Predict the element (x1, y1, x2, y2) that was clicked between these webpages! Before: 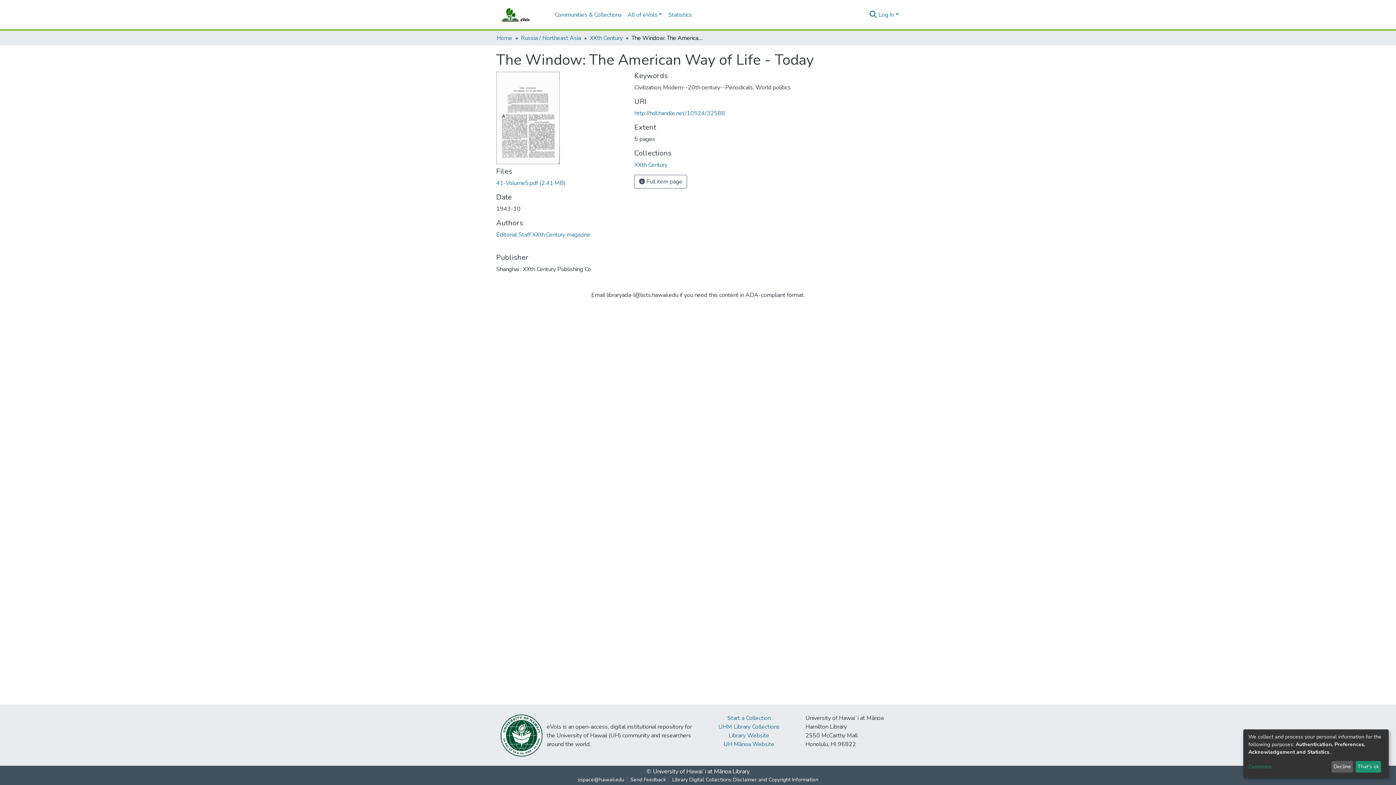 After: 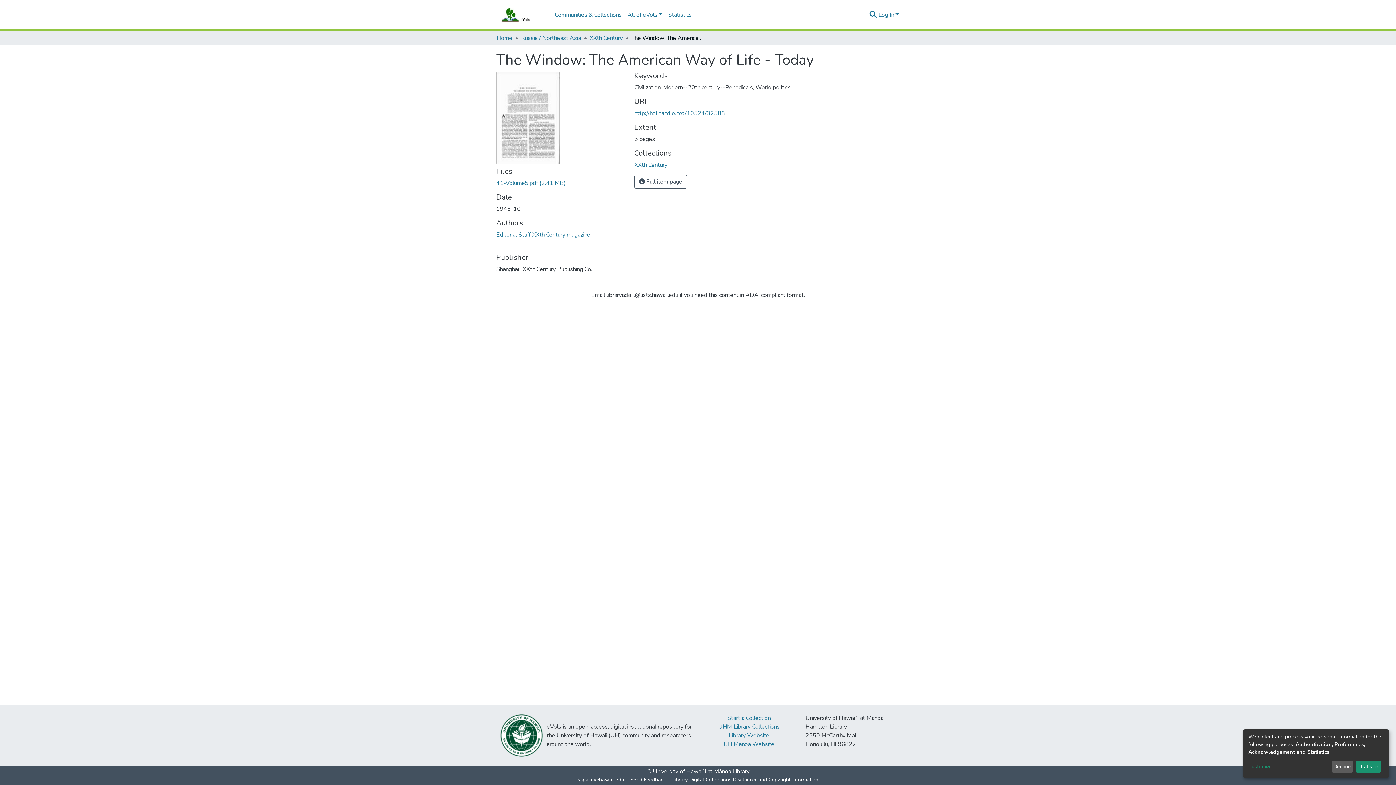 Action: bbox: (574, 776, 627, 784) label: sspace@hawaii.edu